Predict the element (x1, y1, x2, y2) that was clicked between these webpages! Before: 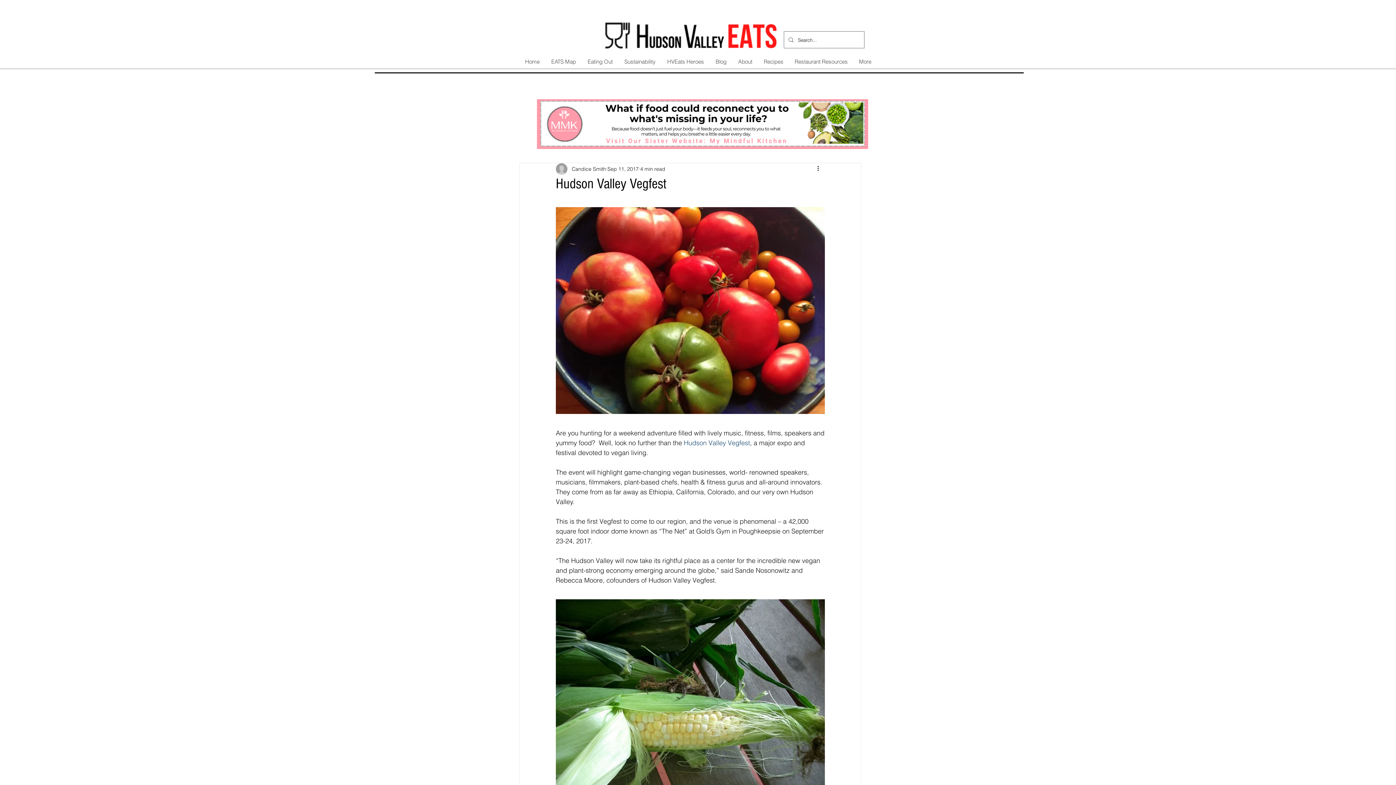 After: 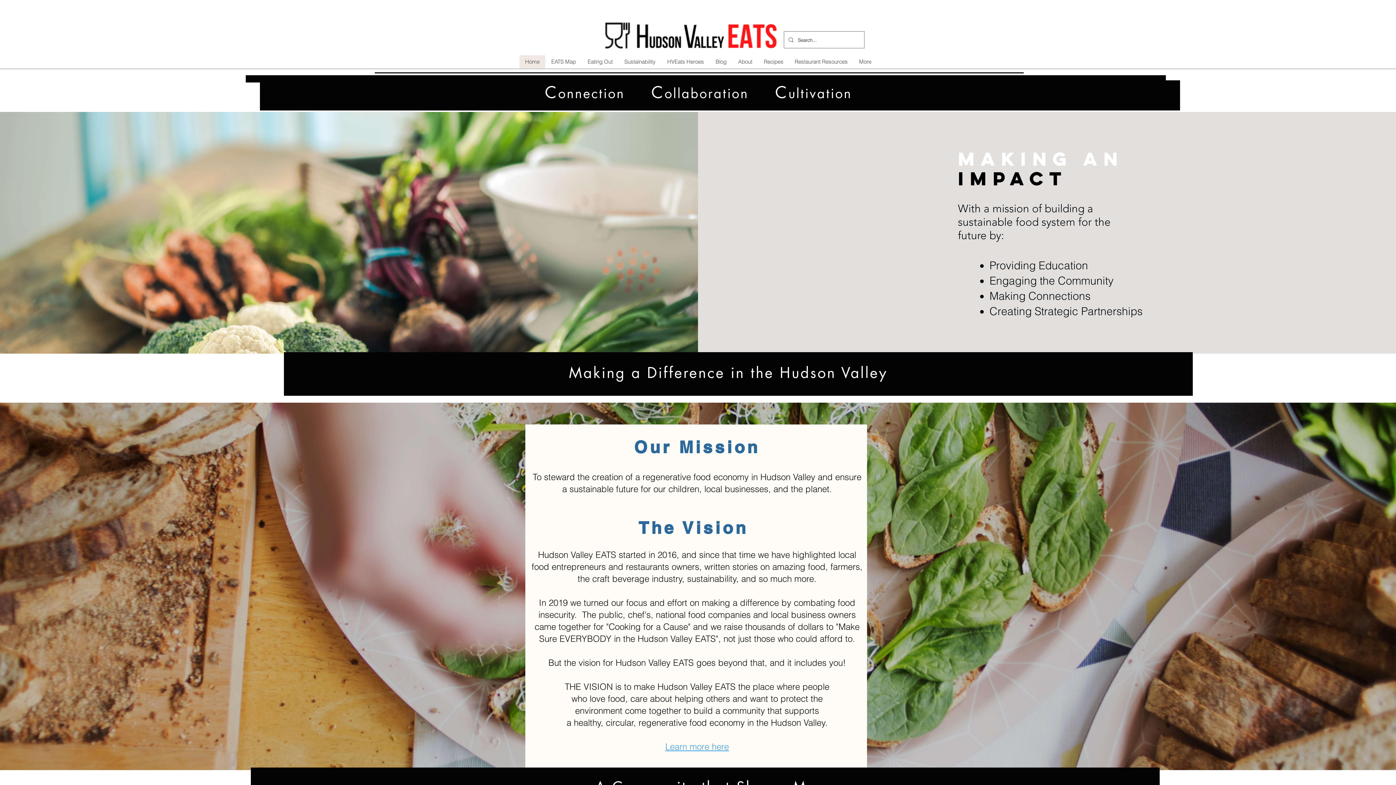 Action: bbox: (519, 55, 545, 68) label: Home